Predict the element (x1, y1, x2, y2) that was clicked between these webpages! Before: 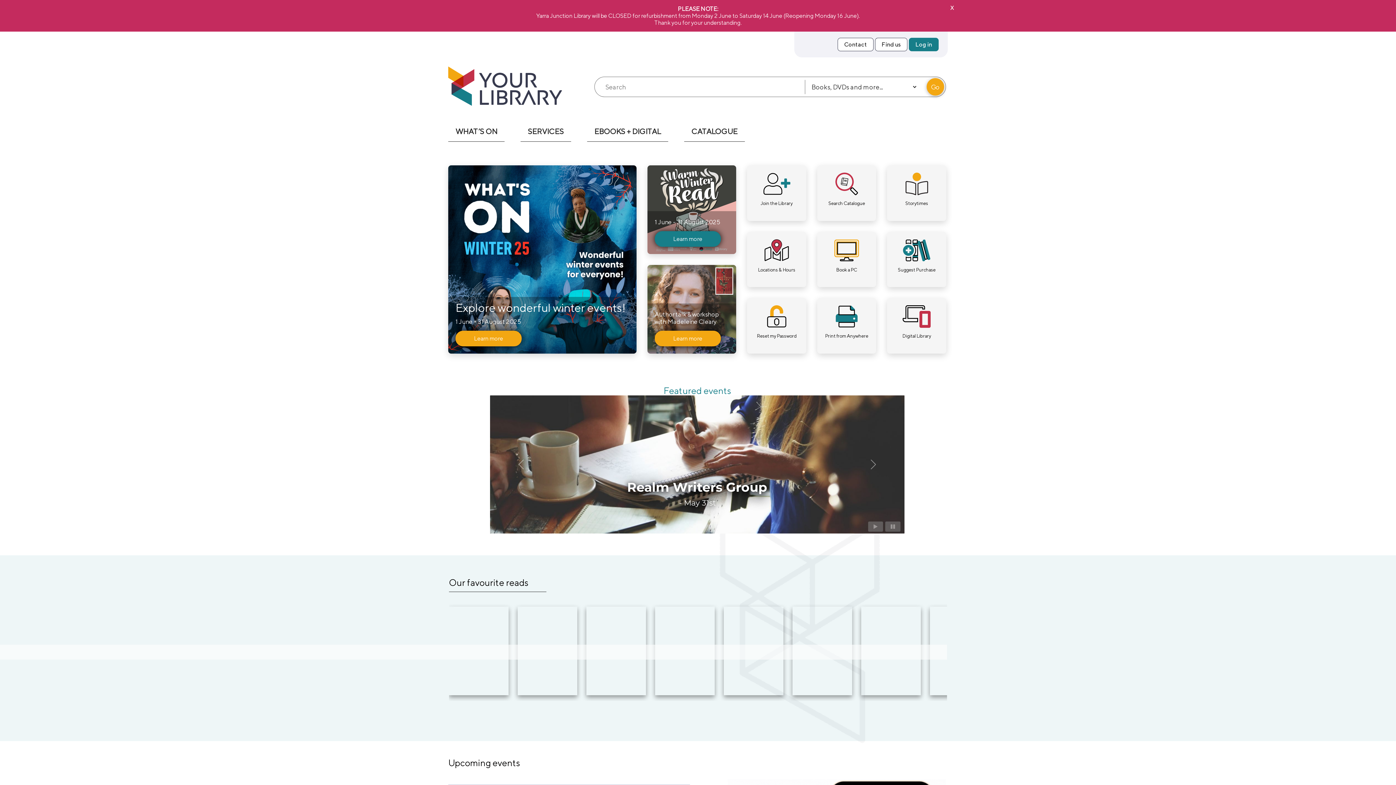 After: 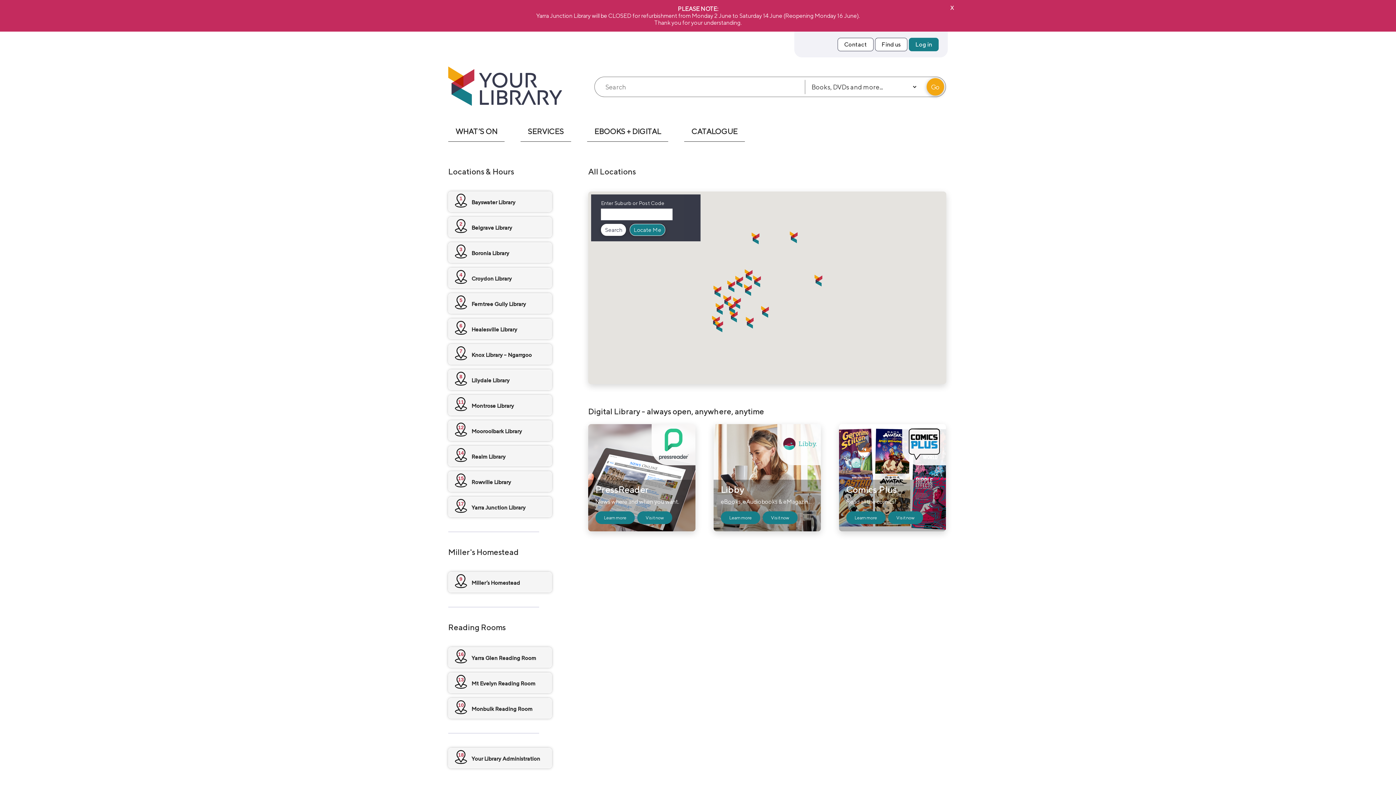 Action: bbox: (747, 231, 806, 287)